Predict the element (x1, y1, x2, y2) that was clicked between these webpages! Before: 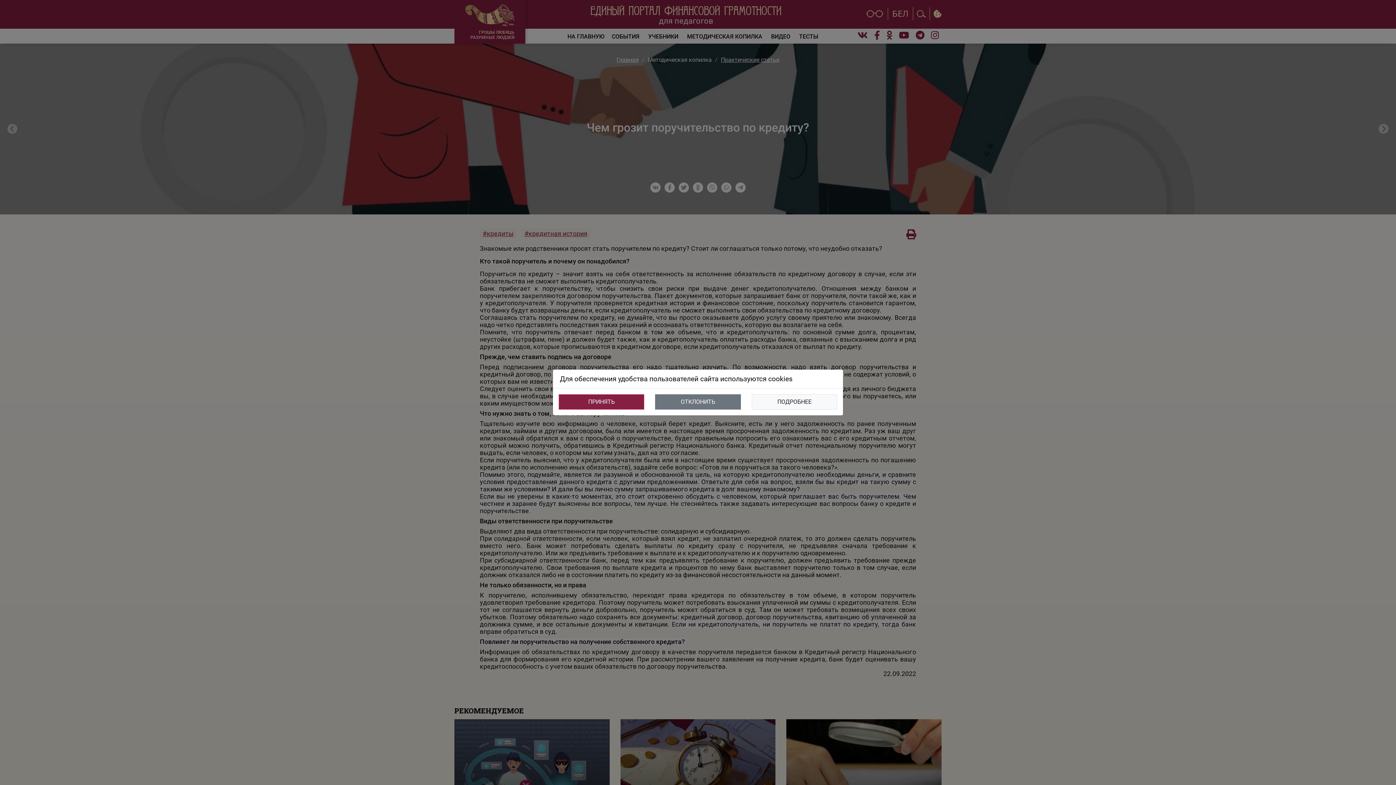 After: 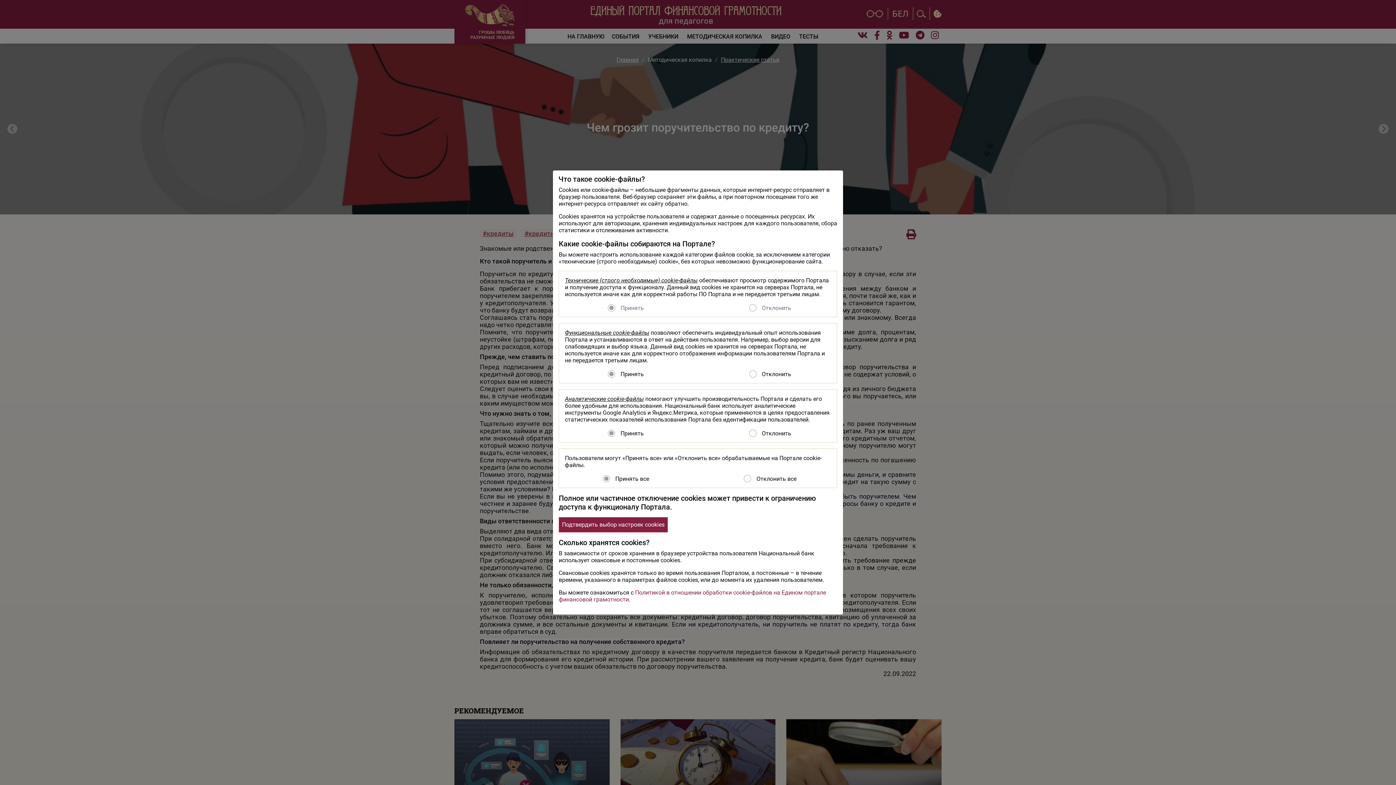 Action: label: ПОДРОБНЕЕ bbox: (751, 394, 837, 409)